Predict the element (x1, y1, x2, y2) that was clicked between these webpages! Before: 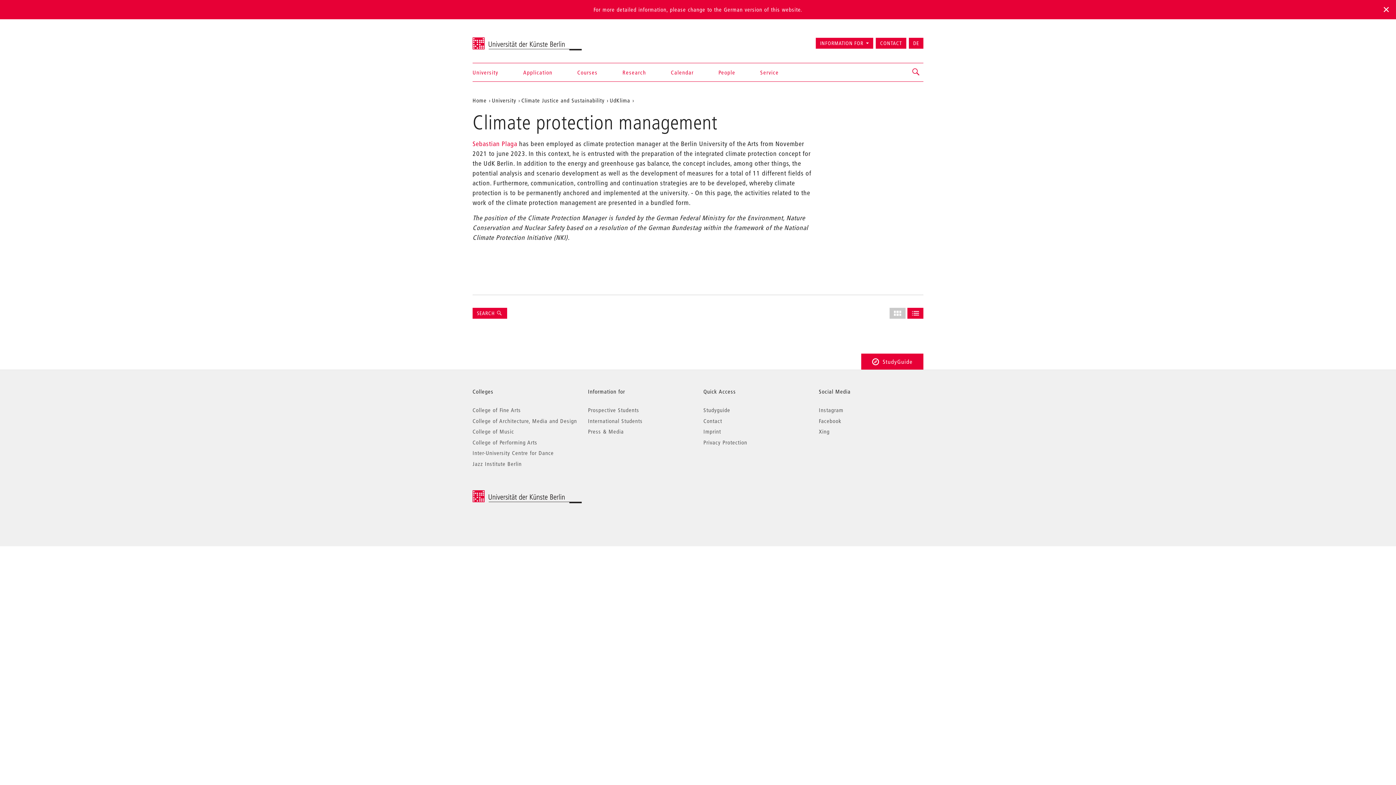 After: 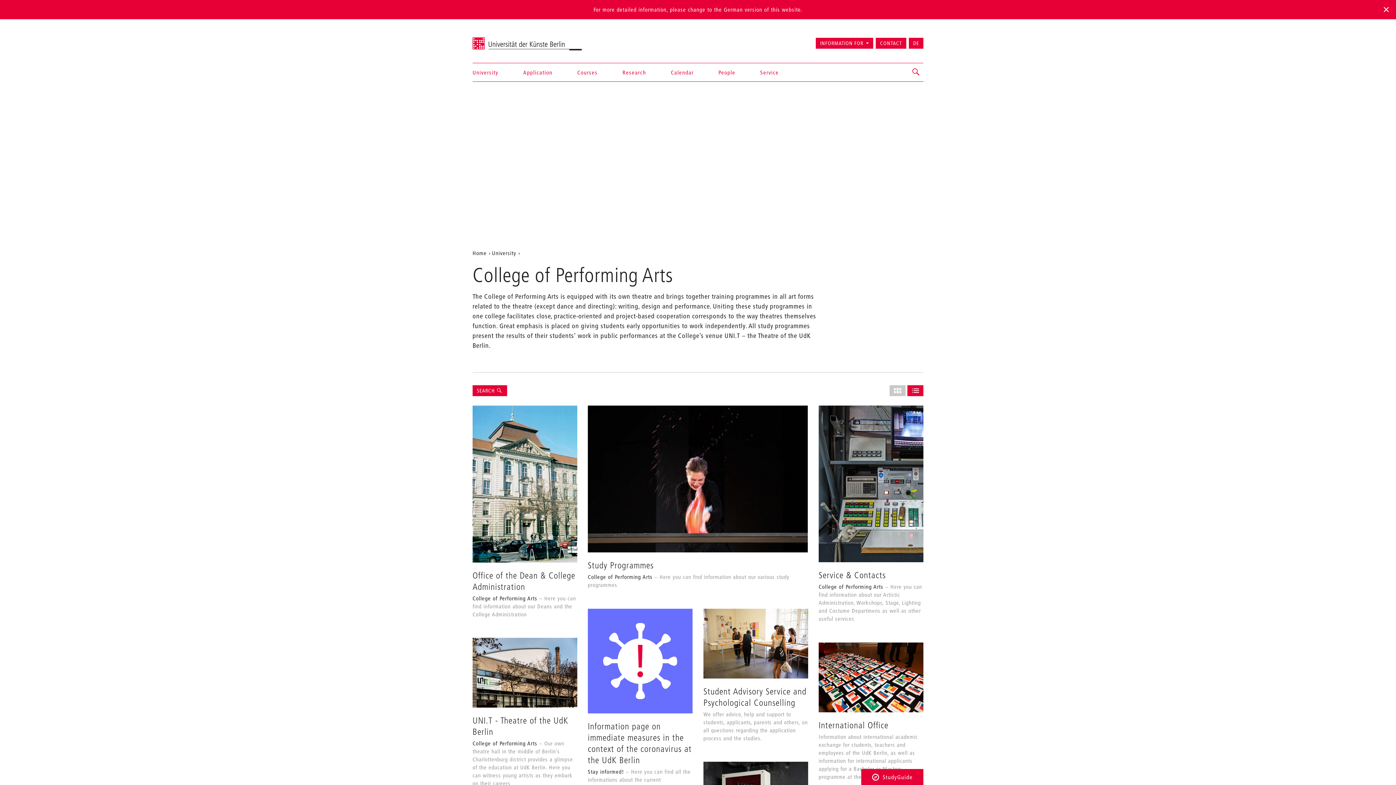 Action: label: College of Performing Arts bbox: (472, 438, 537, 446)